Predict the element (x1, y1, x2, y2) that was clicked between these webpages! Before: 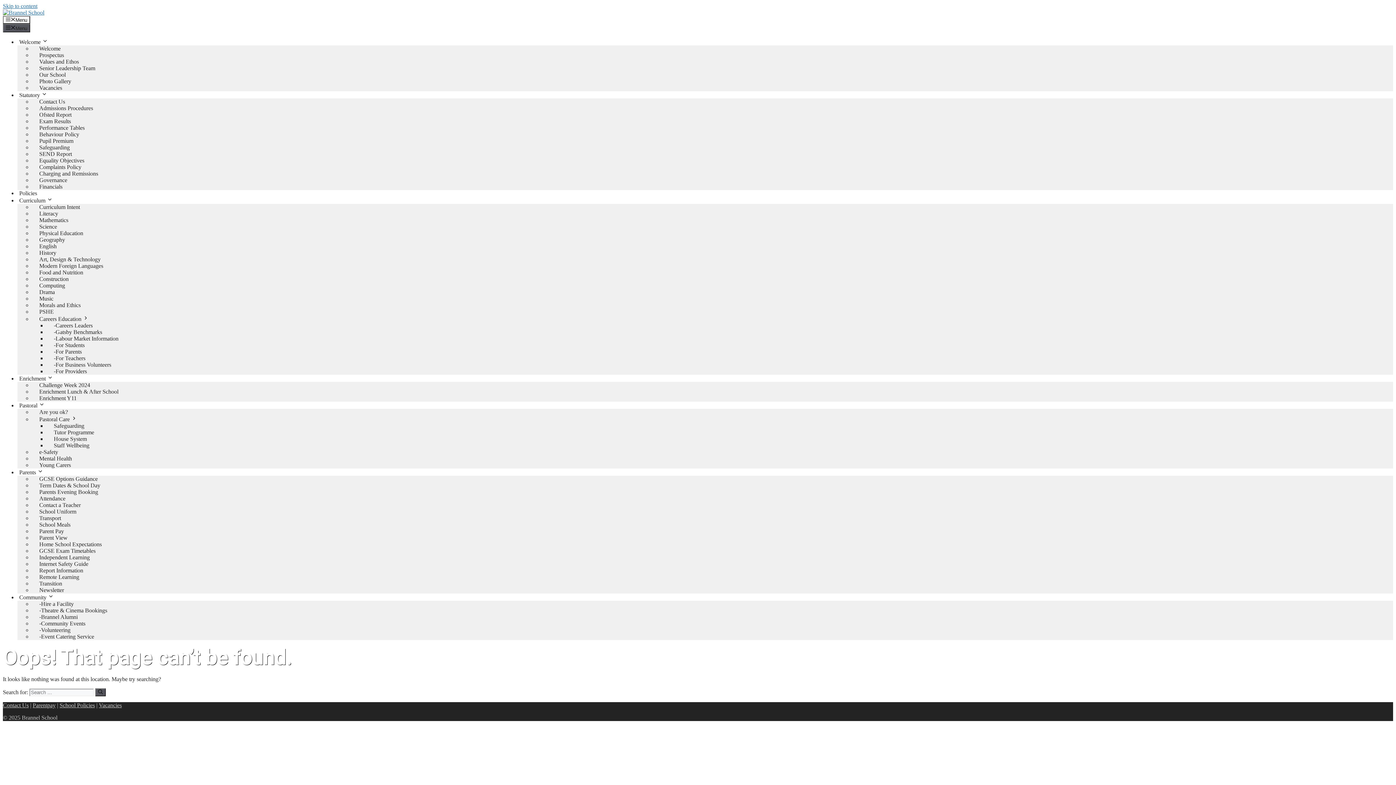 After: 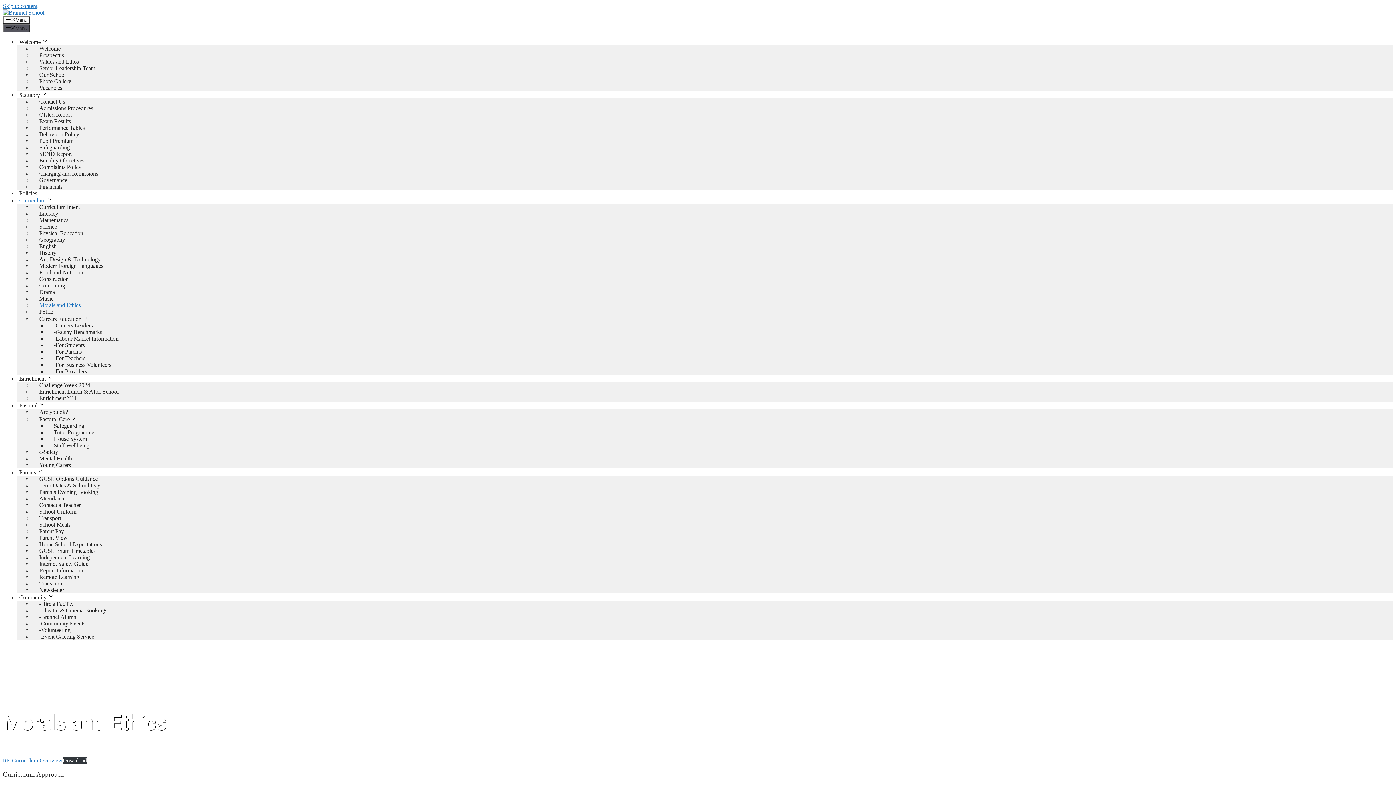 Action: bbox: (32, 299, 88, 310) label: Morals and Ethics